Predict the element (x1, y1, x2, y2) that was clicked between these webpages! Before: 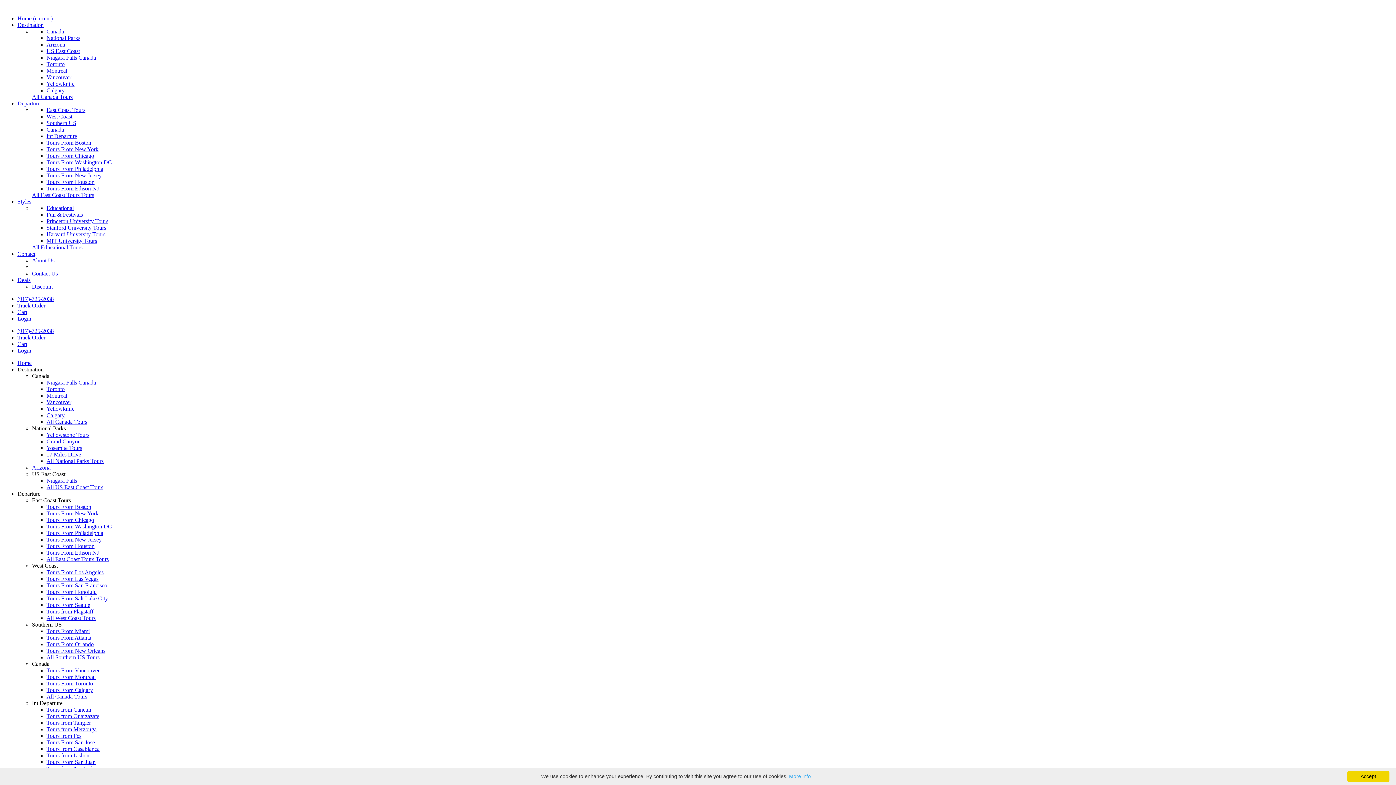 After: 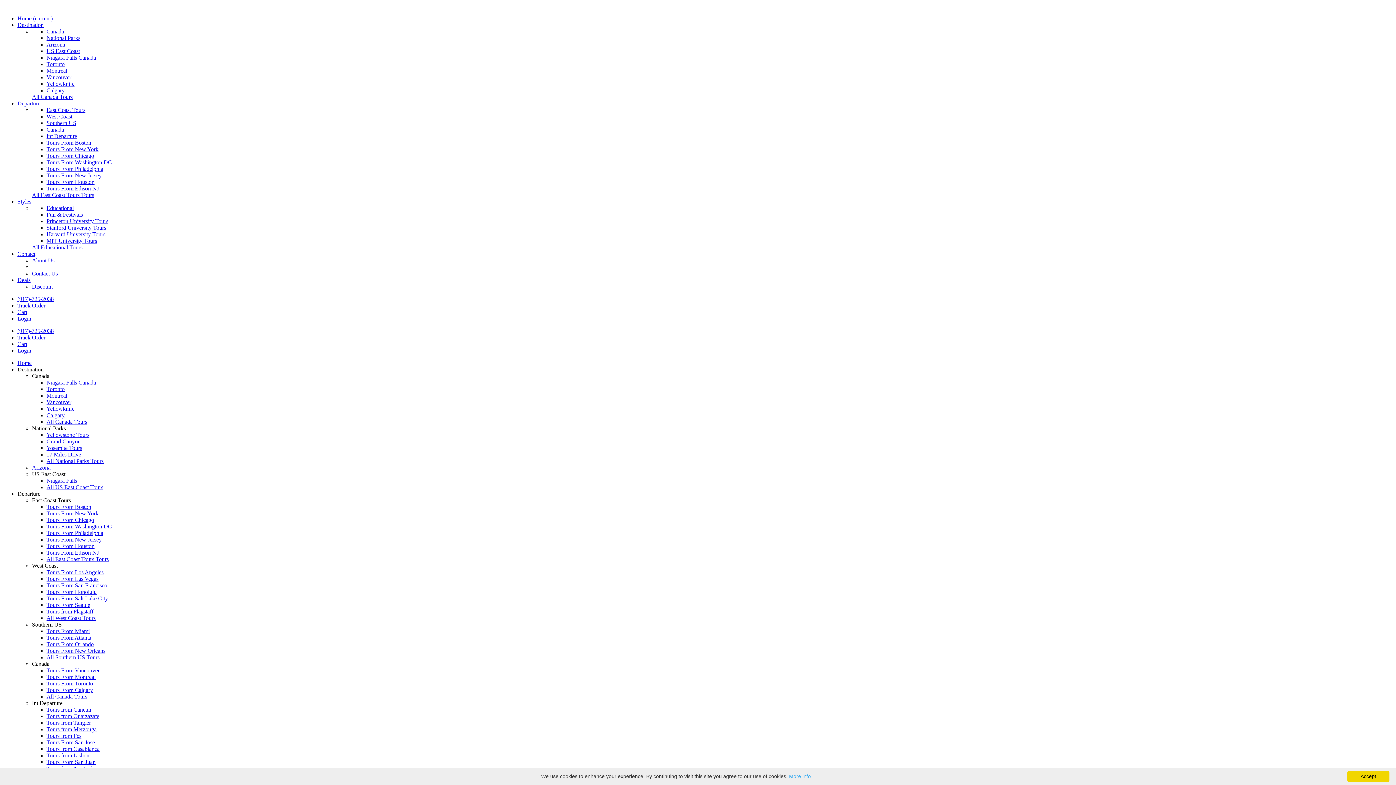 Action: bbox: (46, 418, 87, 425) label: All Canada Tours